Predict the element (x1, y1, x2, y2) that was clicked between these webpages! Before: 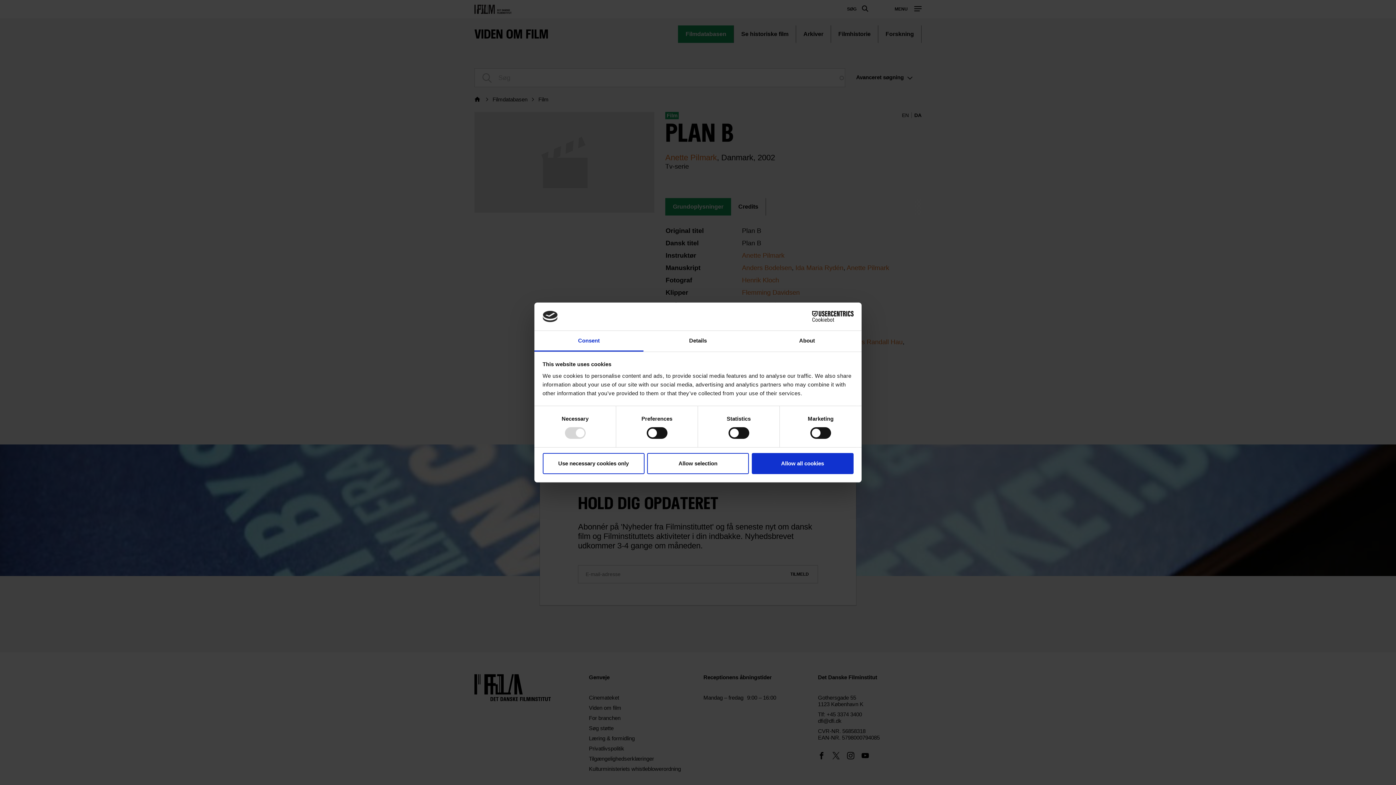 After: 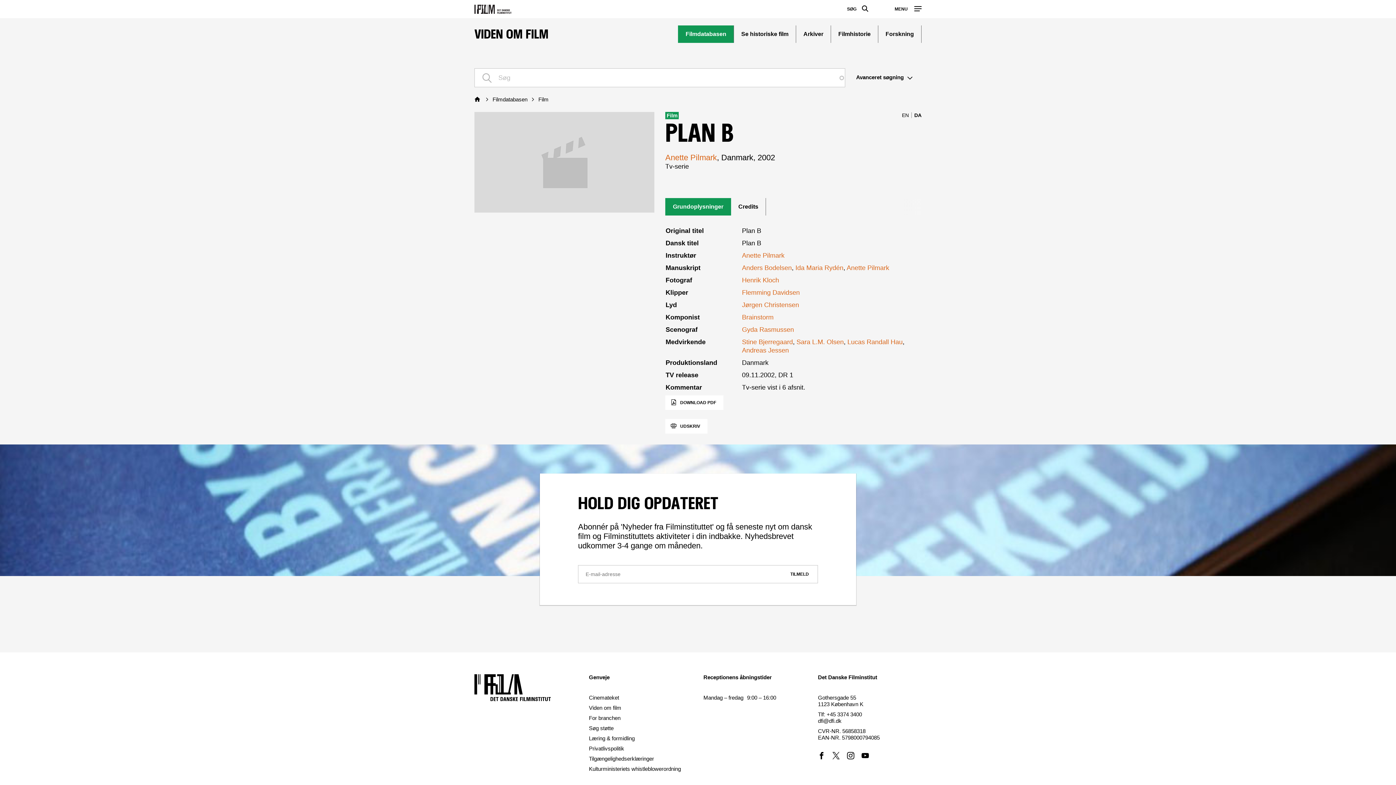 Action: bbox: (542, 453, 644, 474) label: Use necessary cookies only